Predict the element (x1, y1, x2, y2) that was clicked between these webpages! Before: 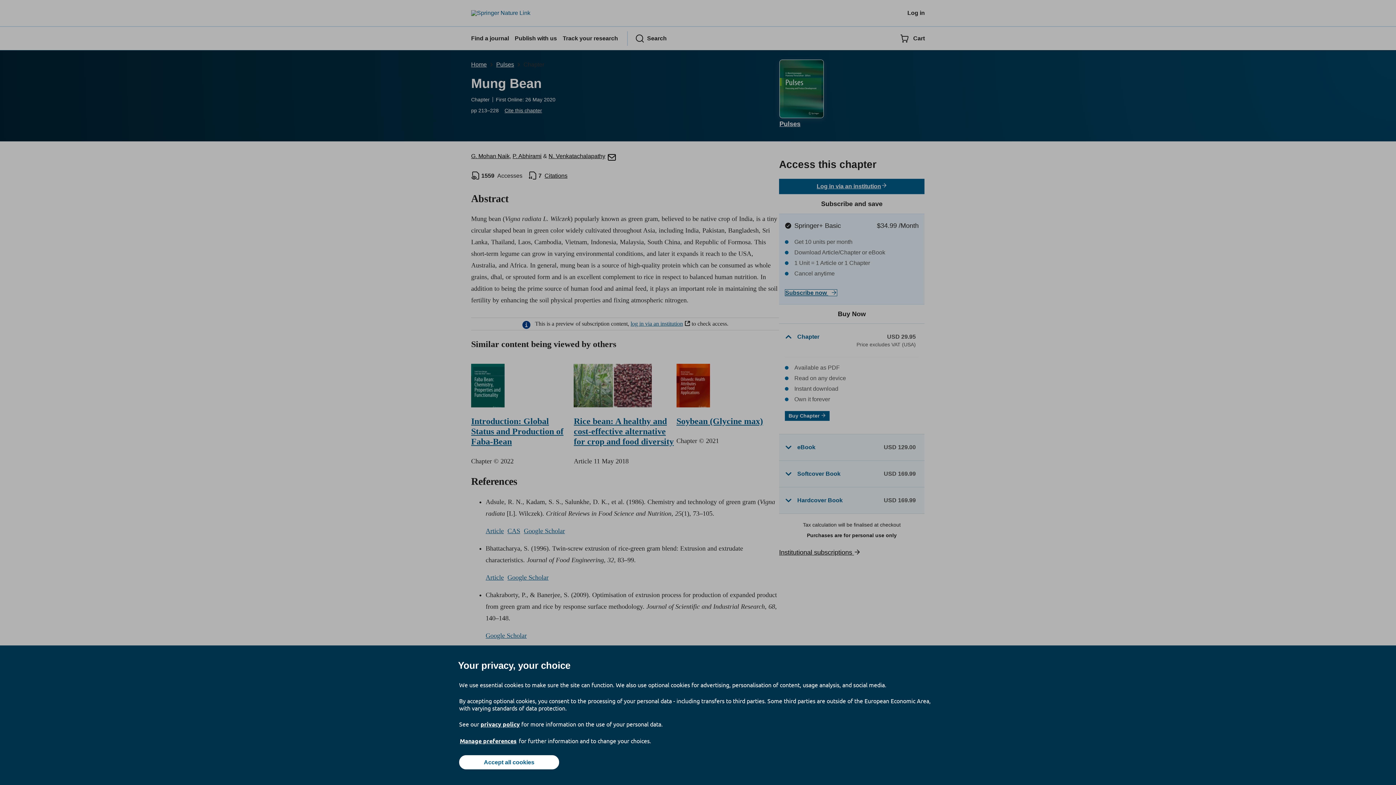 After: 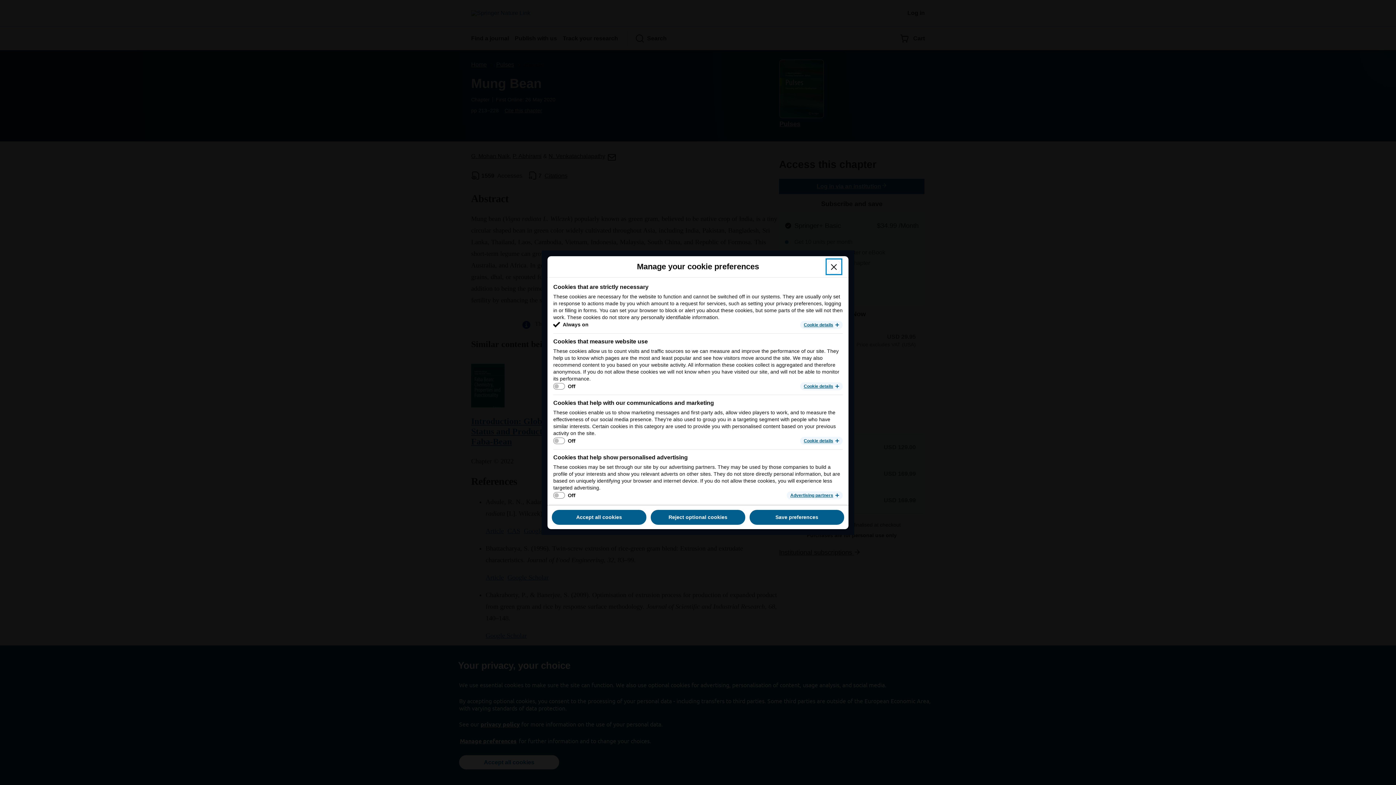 Action: bbox: (459, 737, 517, 745) label: Manage preferences